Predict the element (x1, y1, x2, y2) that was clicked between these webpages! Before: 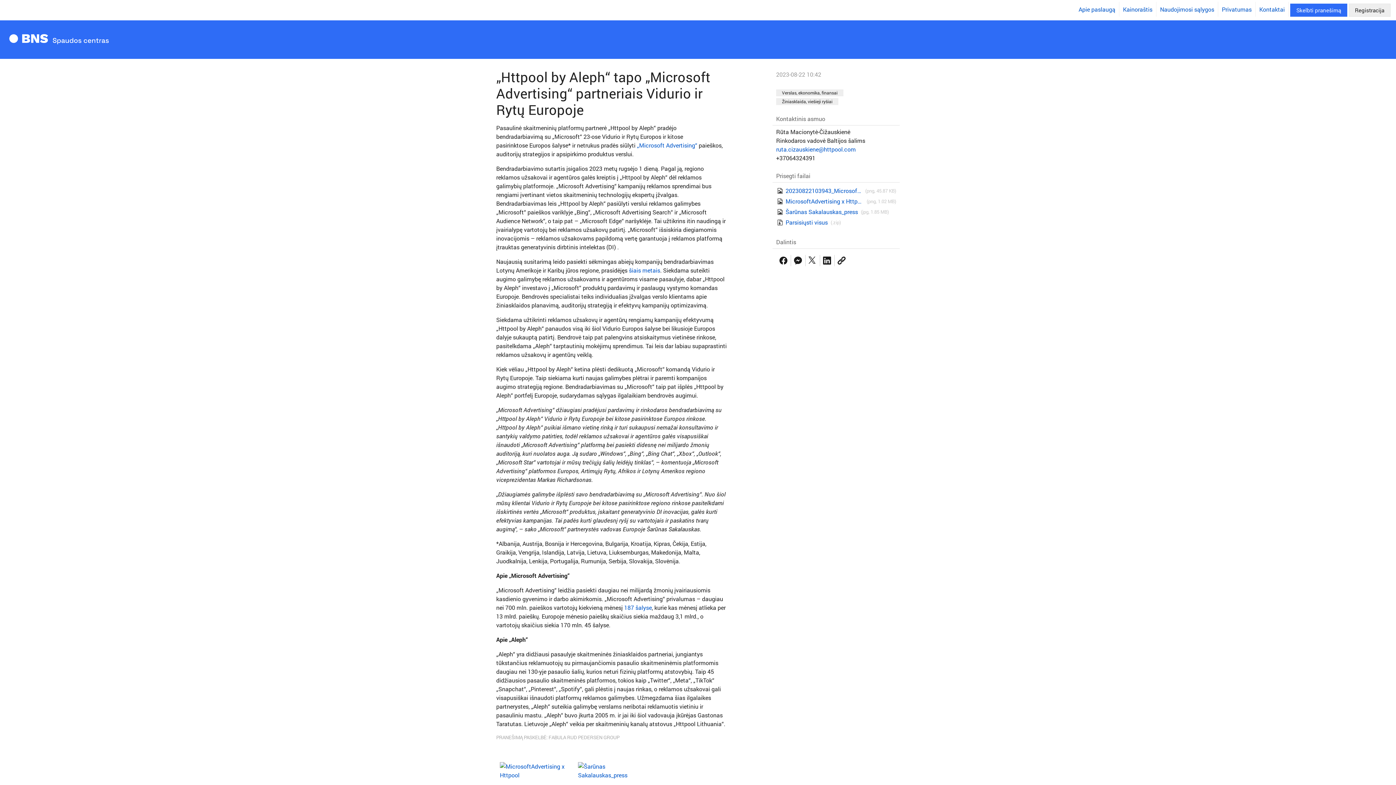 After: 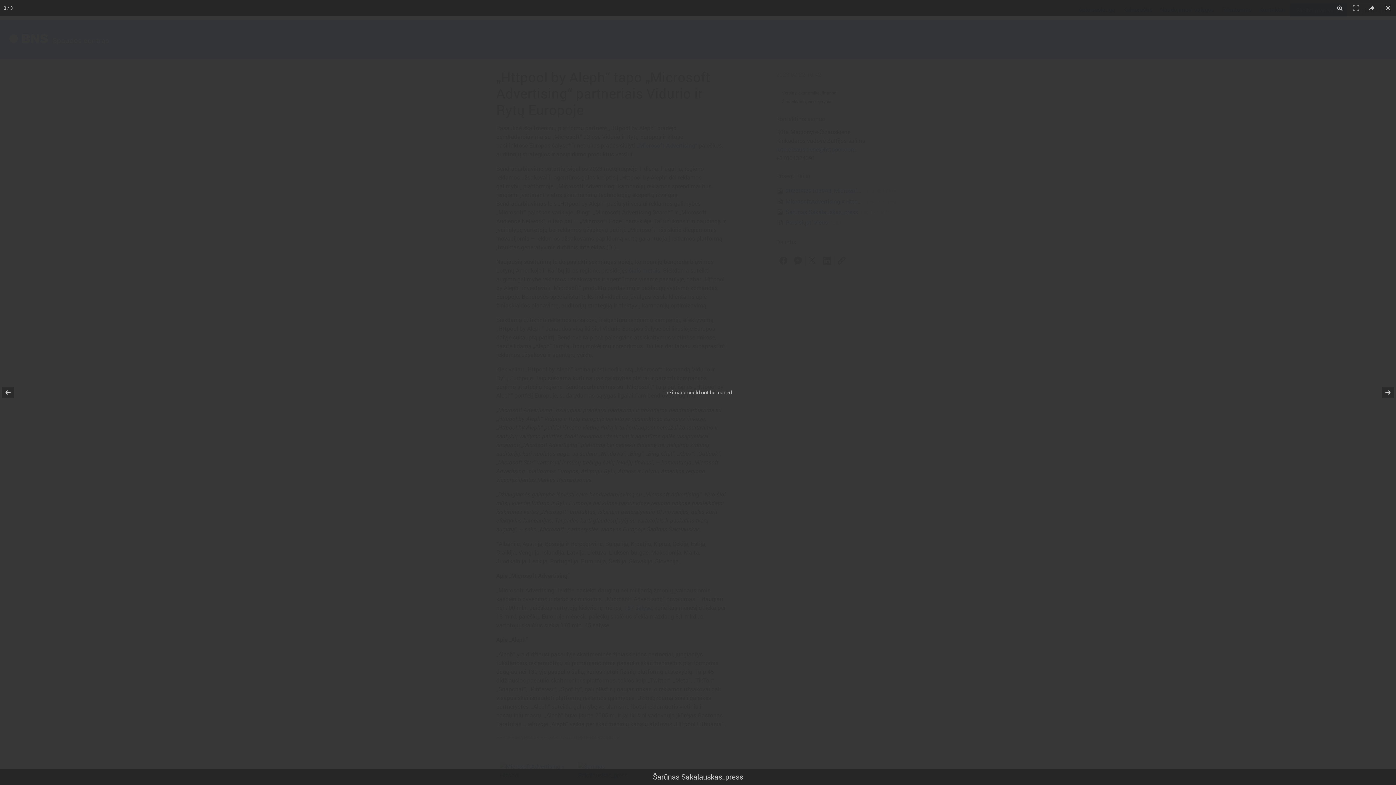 Action: bbox: (578, 766, 645, 774)